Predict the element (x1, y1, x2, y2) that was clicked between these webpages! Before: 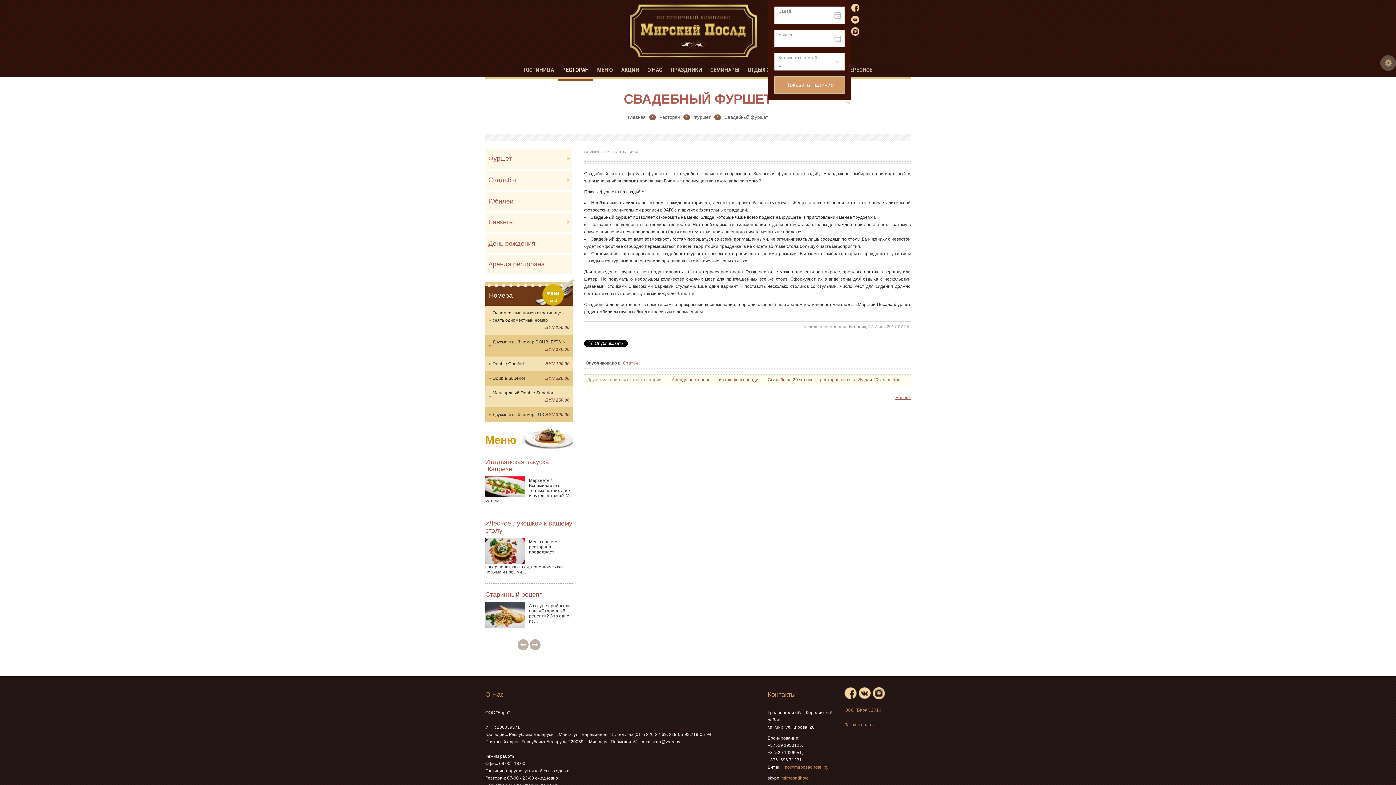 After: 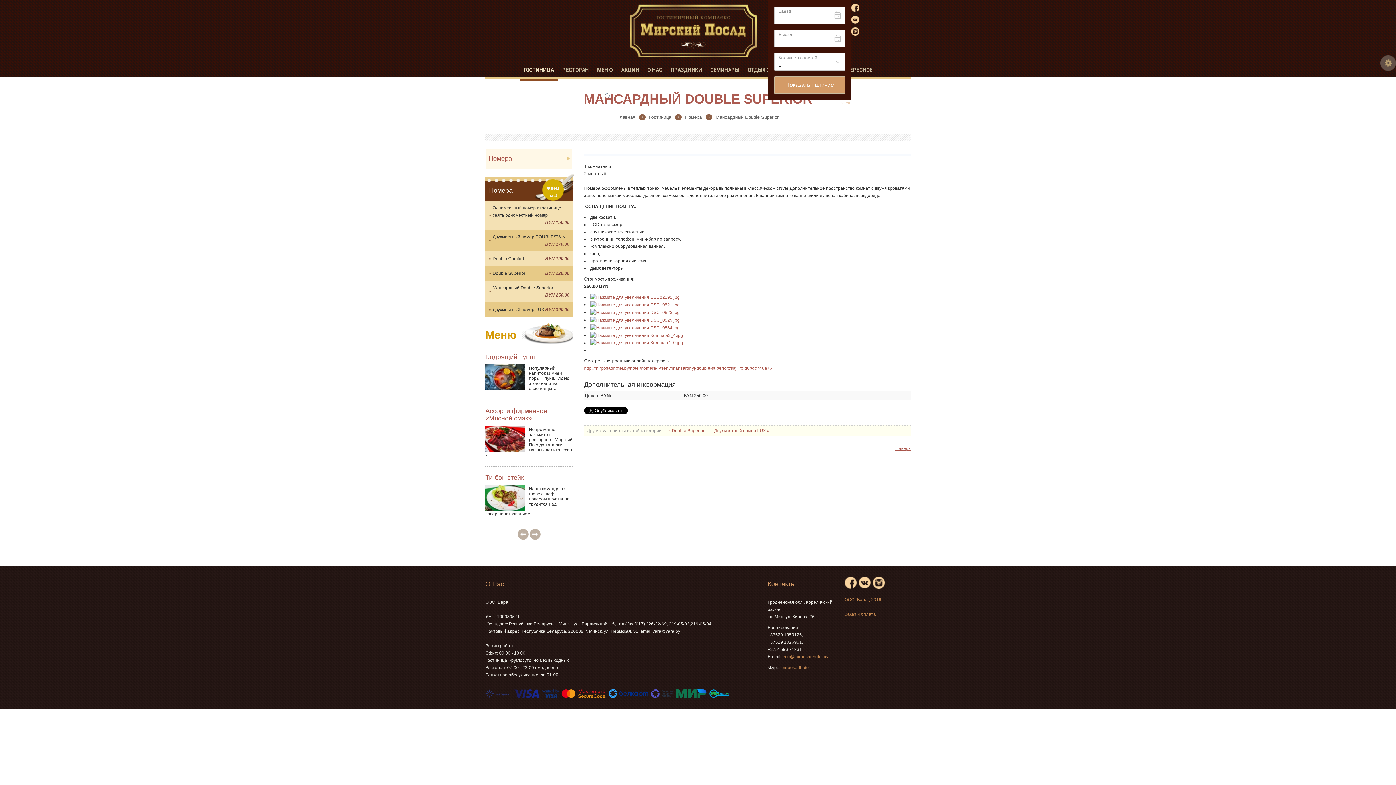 Action: bbox: (492, 390, 553, 395) label: Мансардный Double Superior